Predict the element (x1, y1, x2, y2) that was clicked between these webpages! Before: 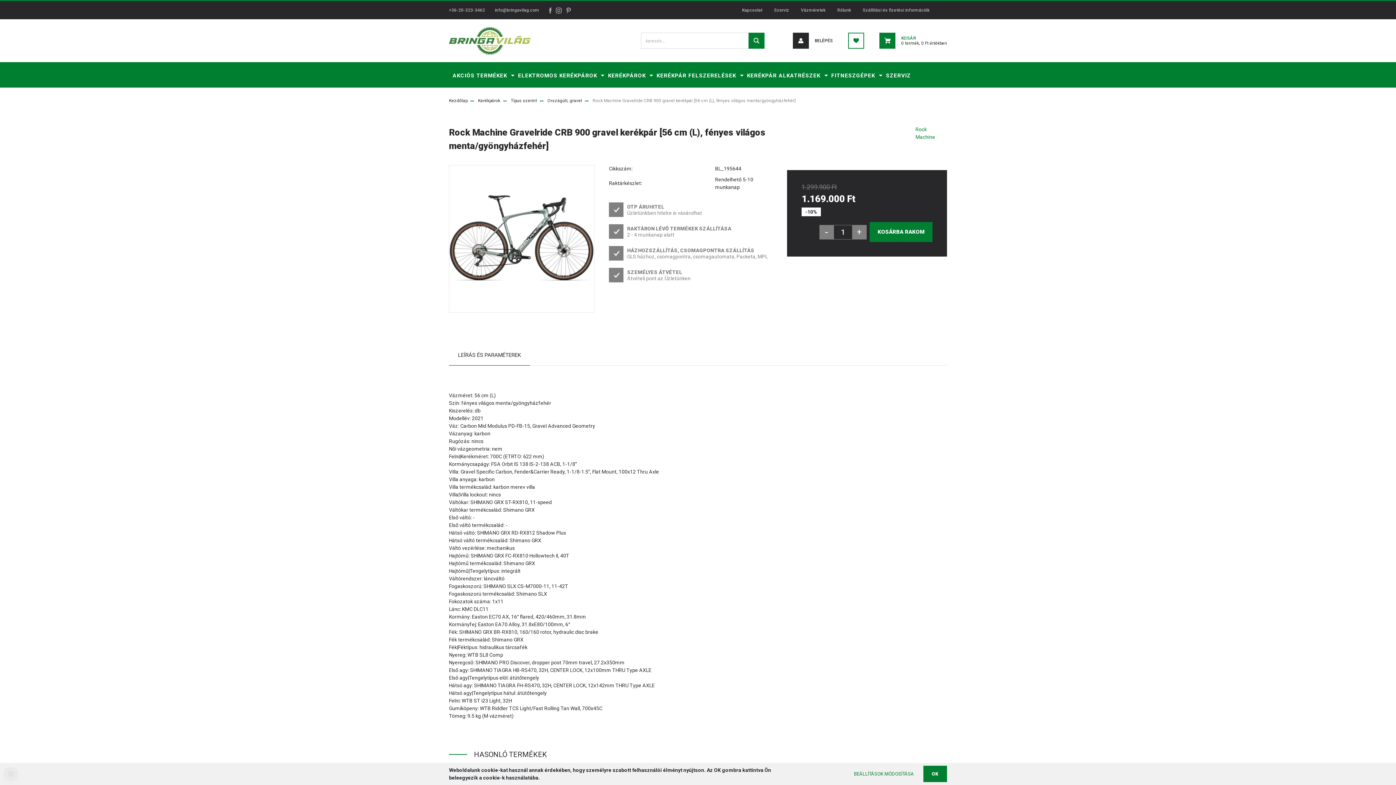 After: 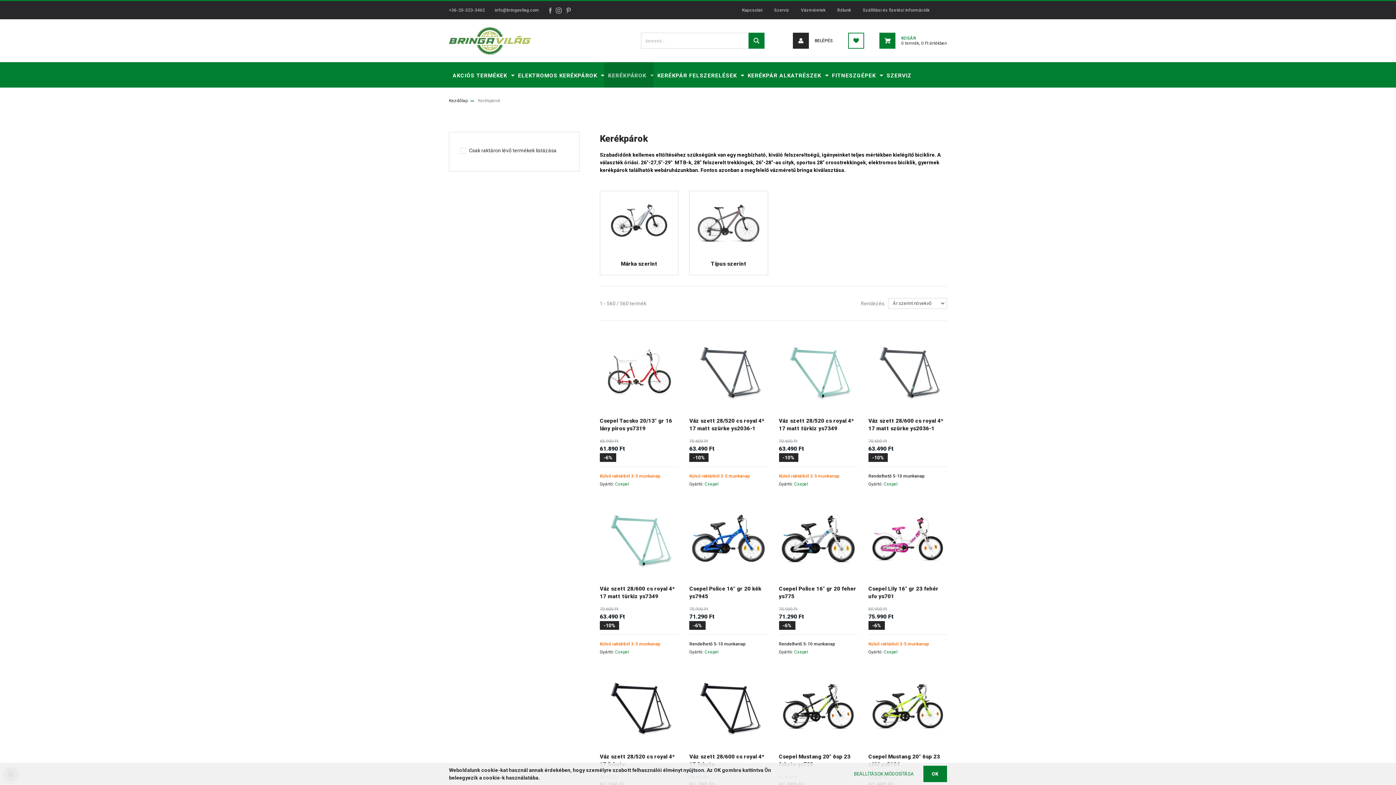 Action: bbox: (478, 98, 500, 103) label: Kerékpárok